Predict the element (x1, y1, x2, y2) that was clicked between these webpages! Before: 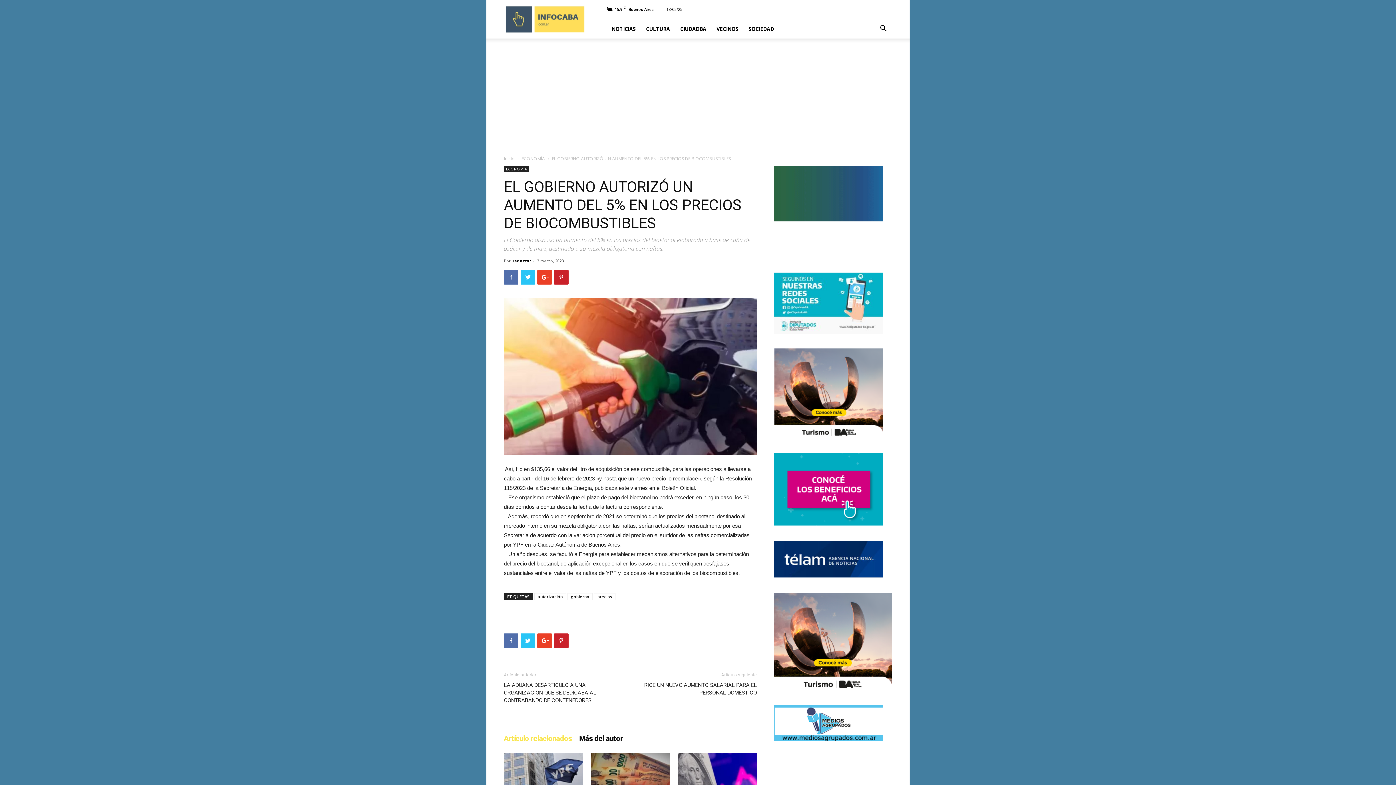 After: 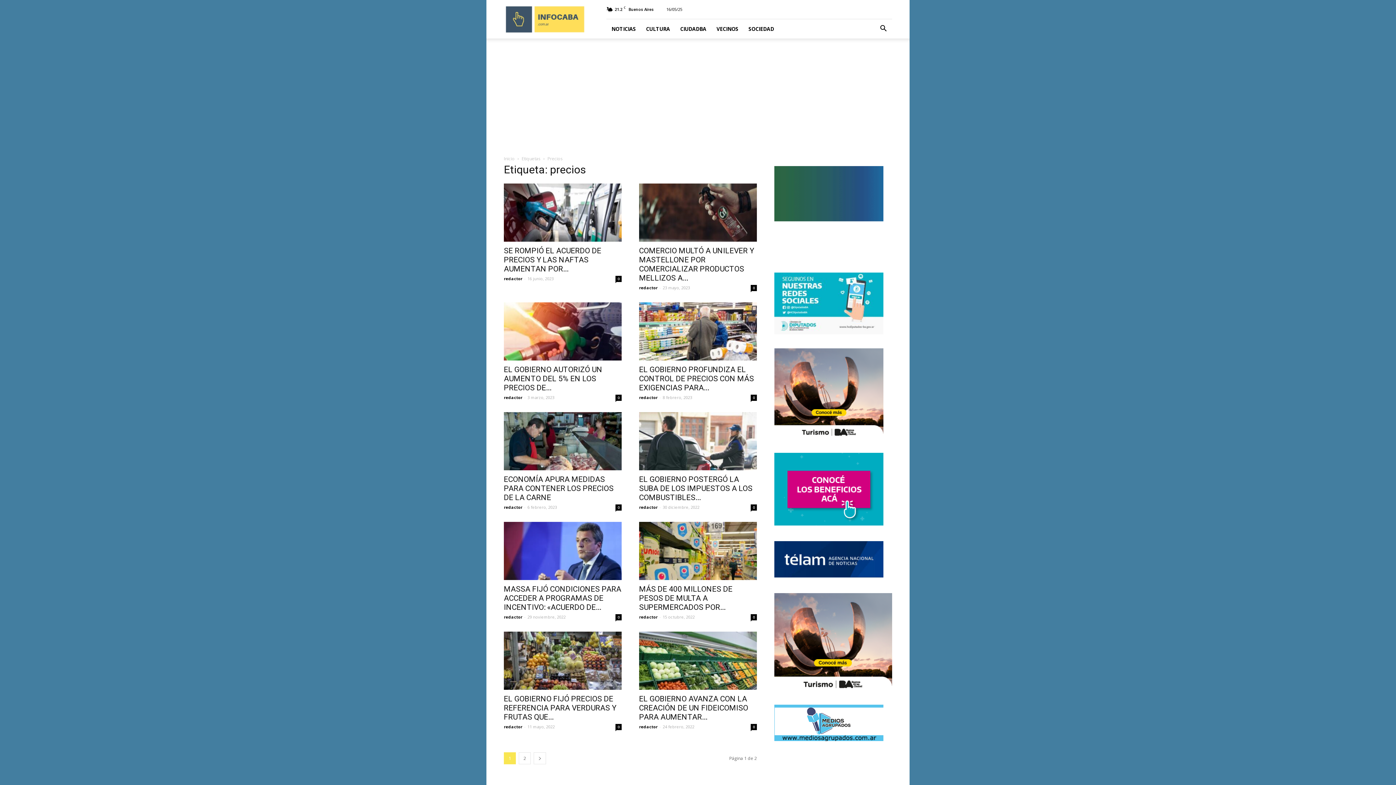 Action: bbox: (594, 593, 615, 600) label: precios